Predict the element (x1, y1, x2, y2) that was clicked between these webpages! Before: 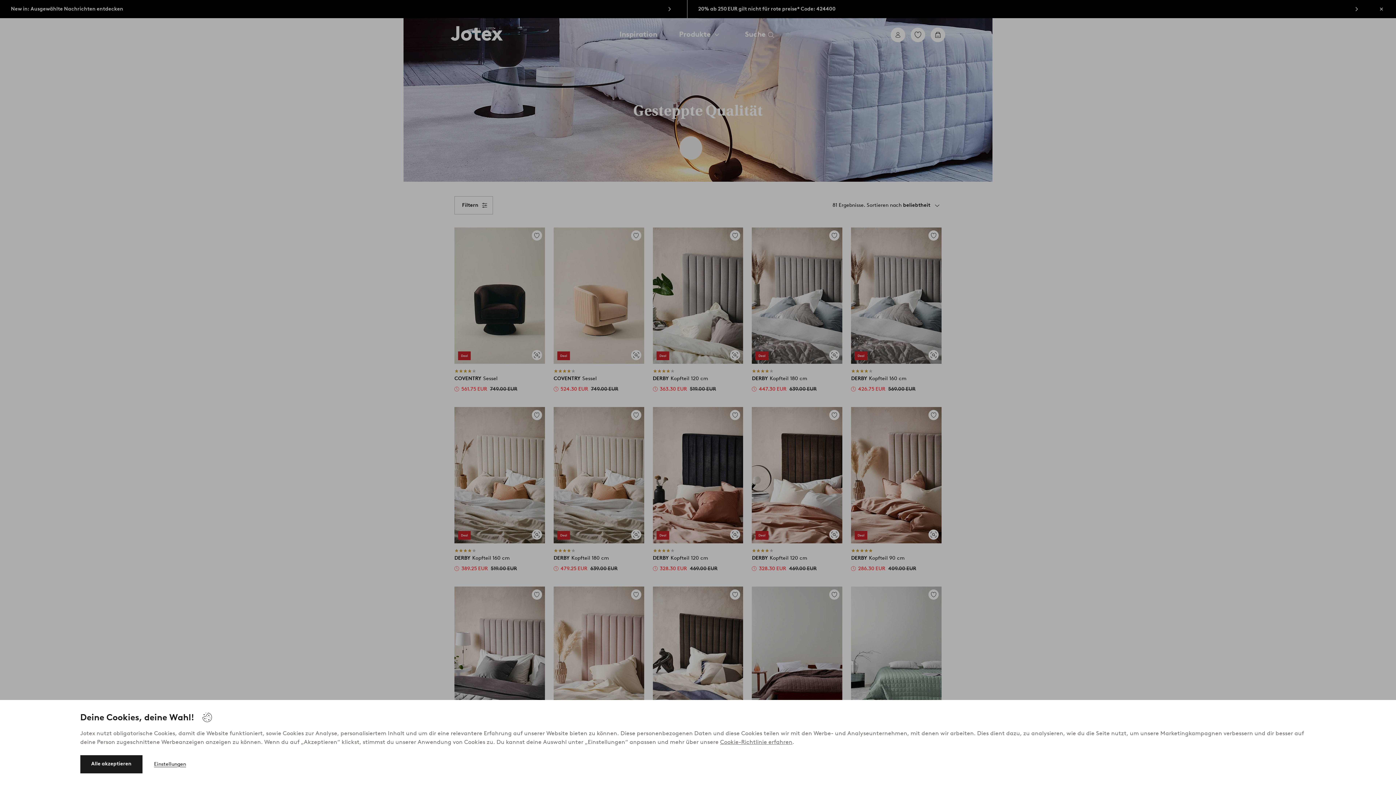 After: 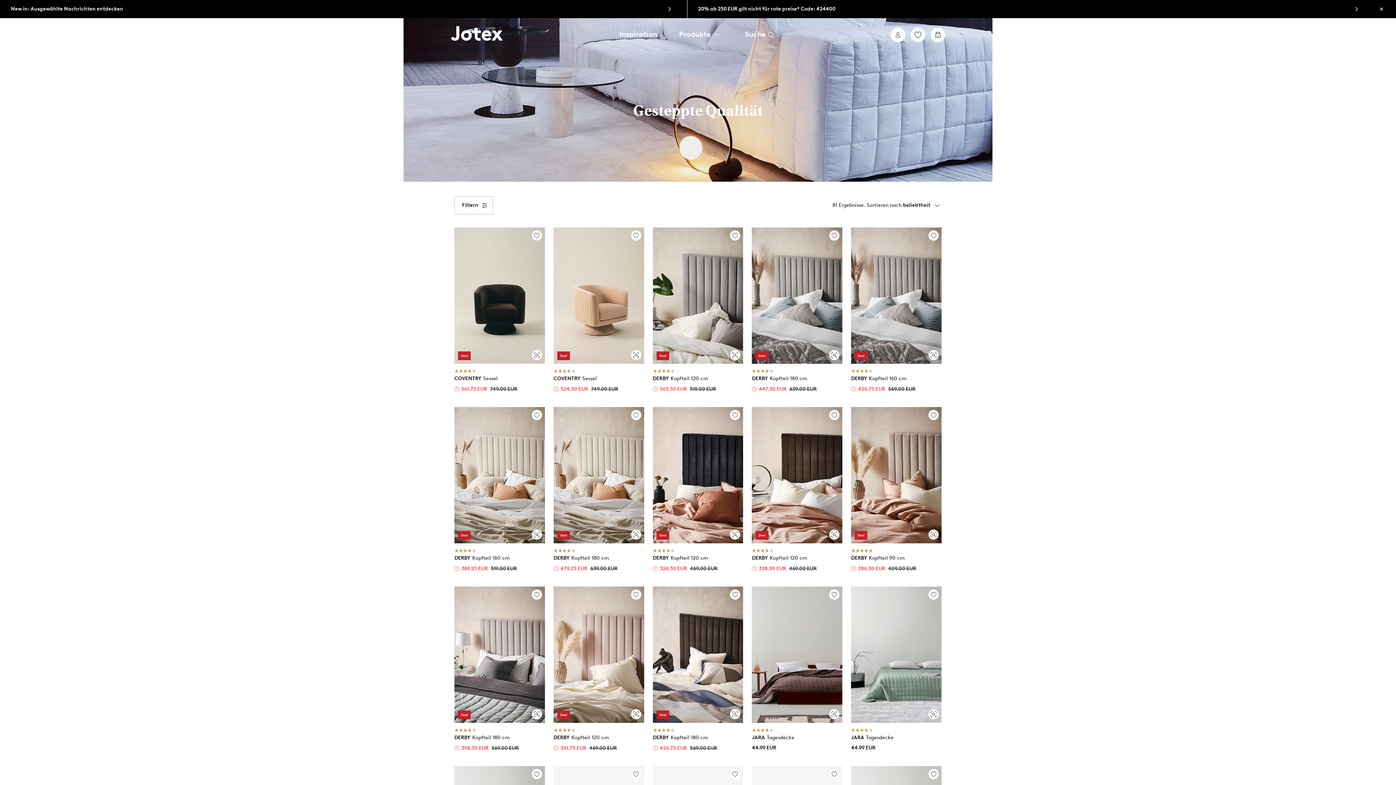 Action: label: Alle akzeptieren bbox: (80, 755, 142, 773)